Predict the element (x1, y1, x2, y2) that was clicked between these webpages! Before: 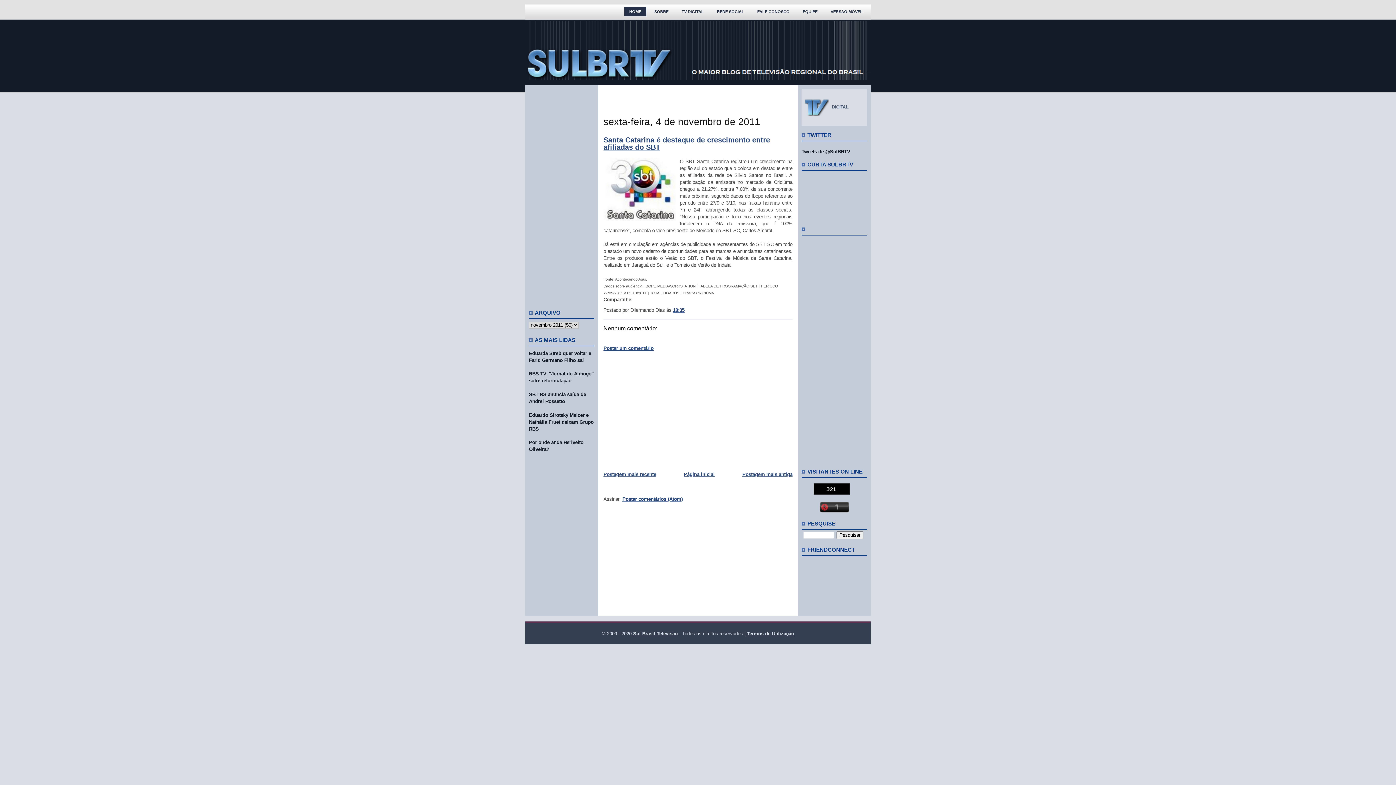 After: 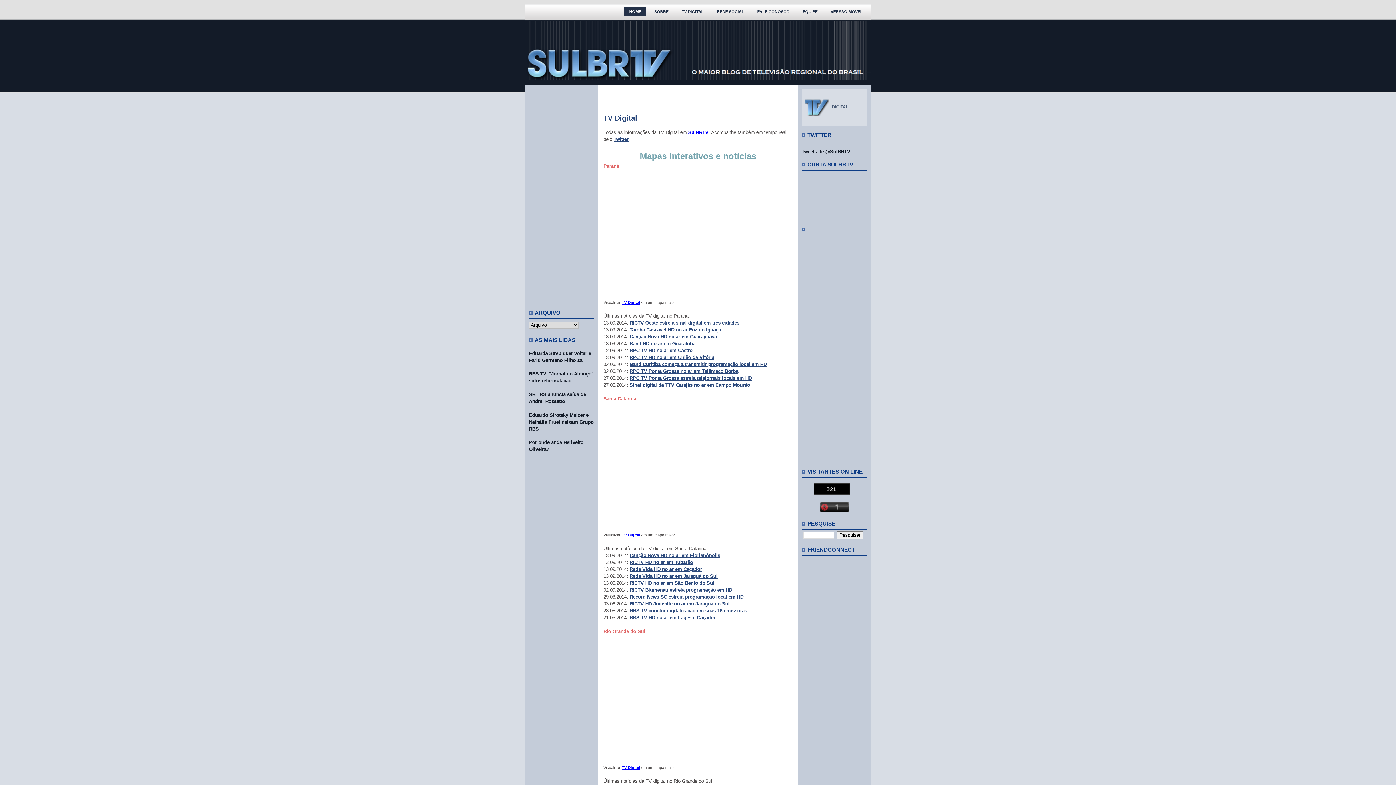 Action: label: DIGITAL bbox: (832, 104, 848, 109)